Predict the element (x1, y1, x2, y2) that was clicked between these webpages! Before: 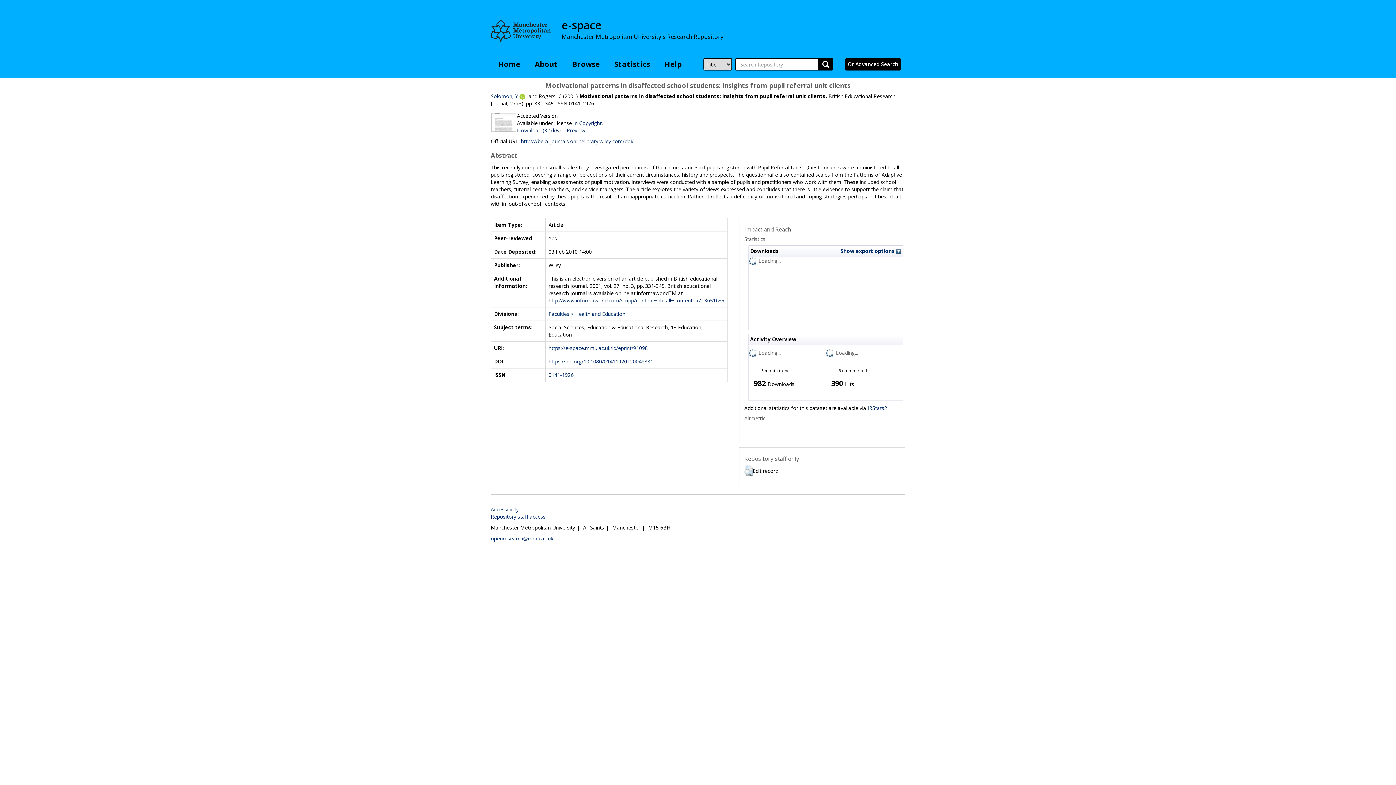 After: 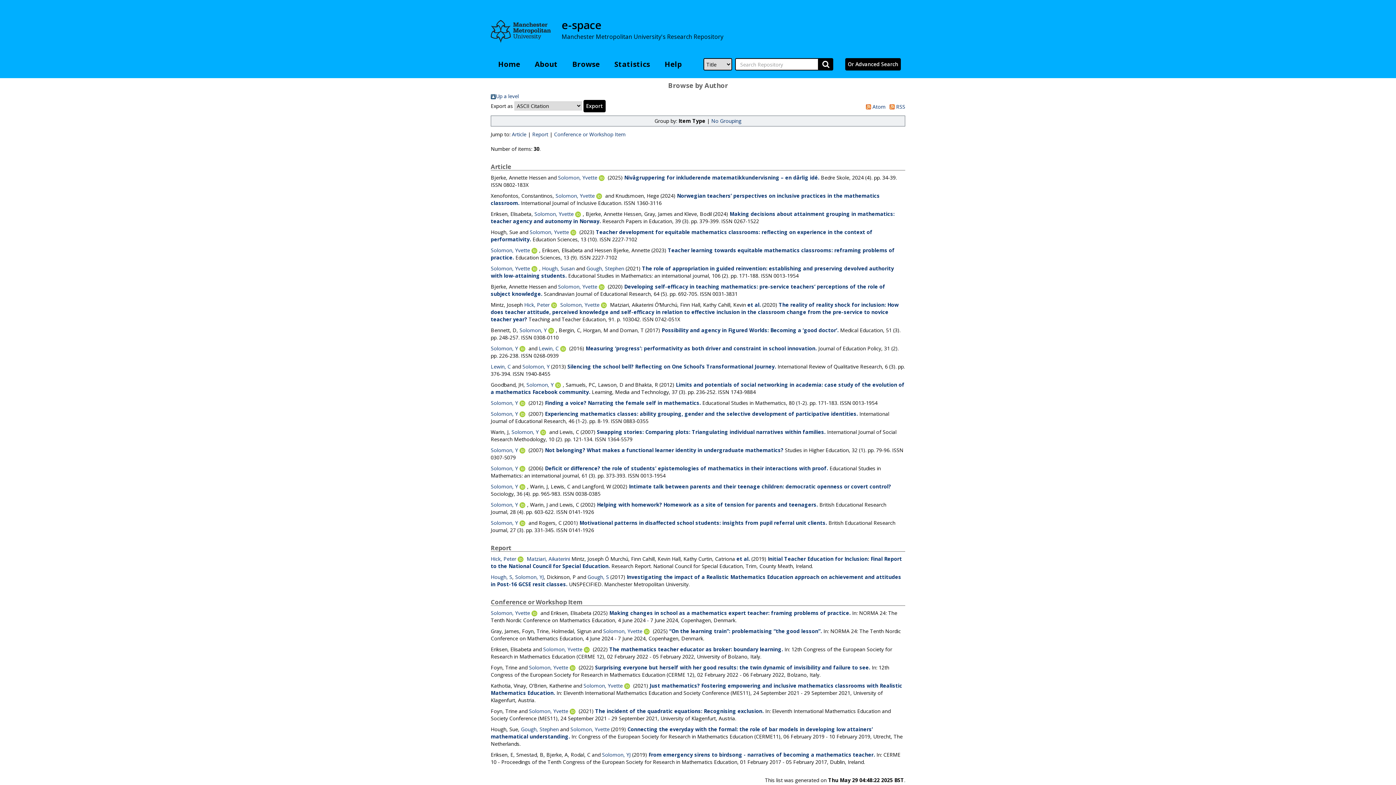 Action: label: Solomon, Y bbox: (490, 92, 518, 99)